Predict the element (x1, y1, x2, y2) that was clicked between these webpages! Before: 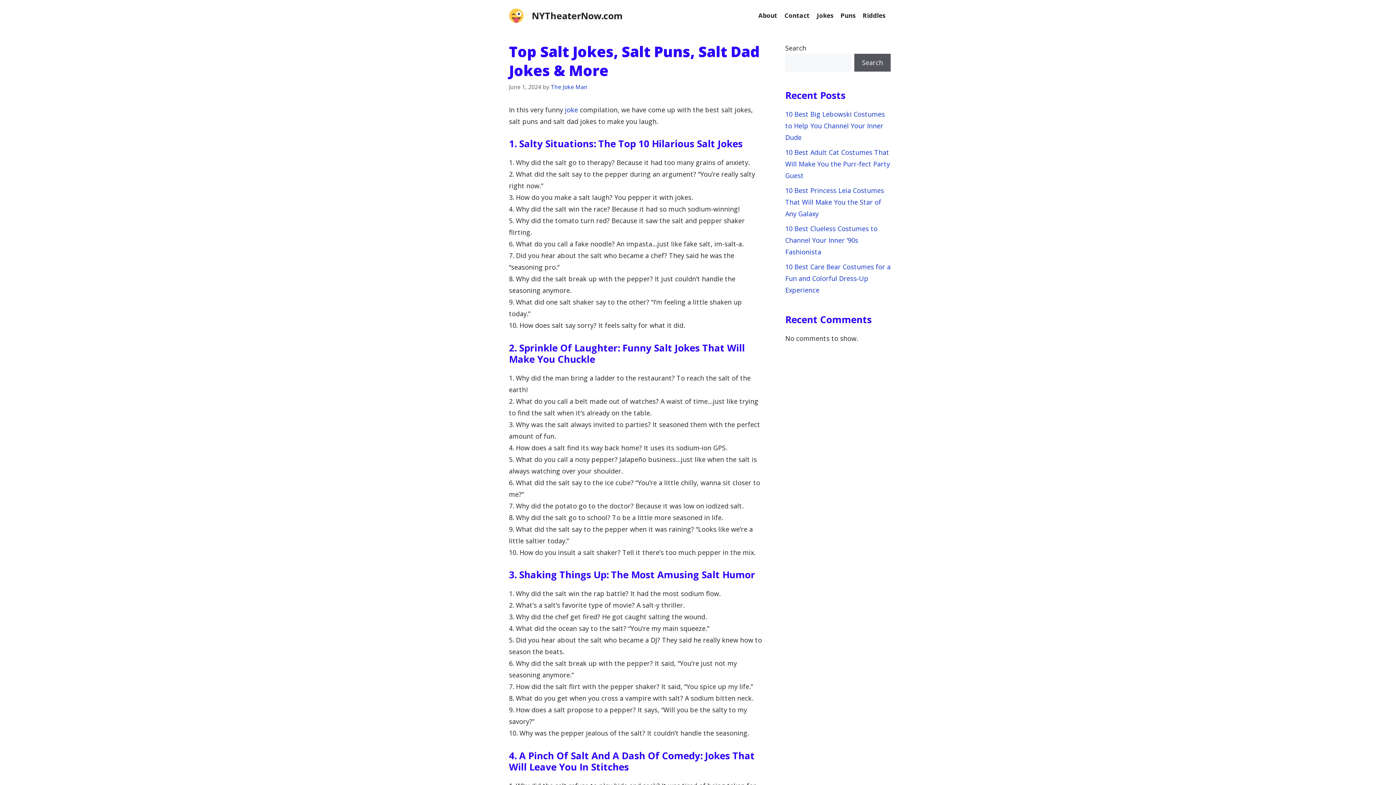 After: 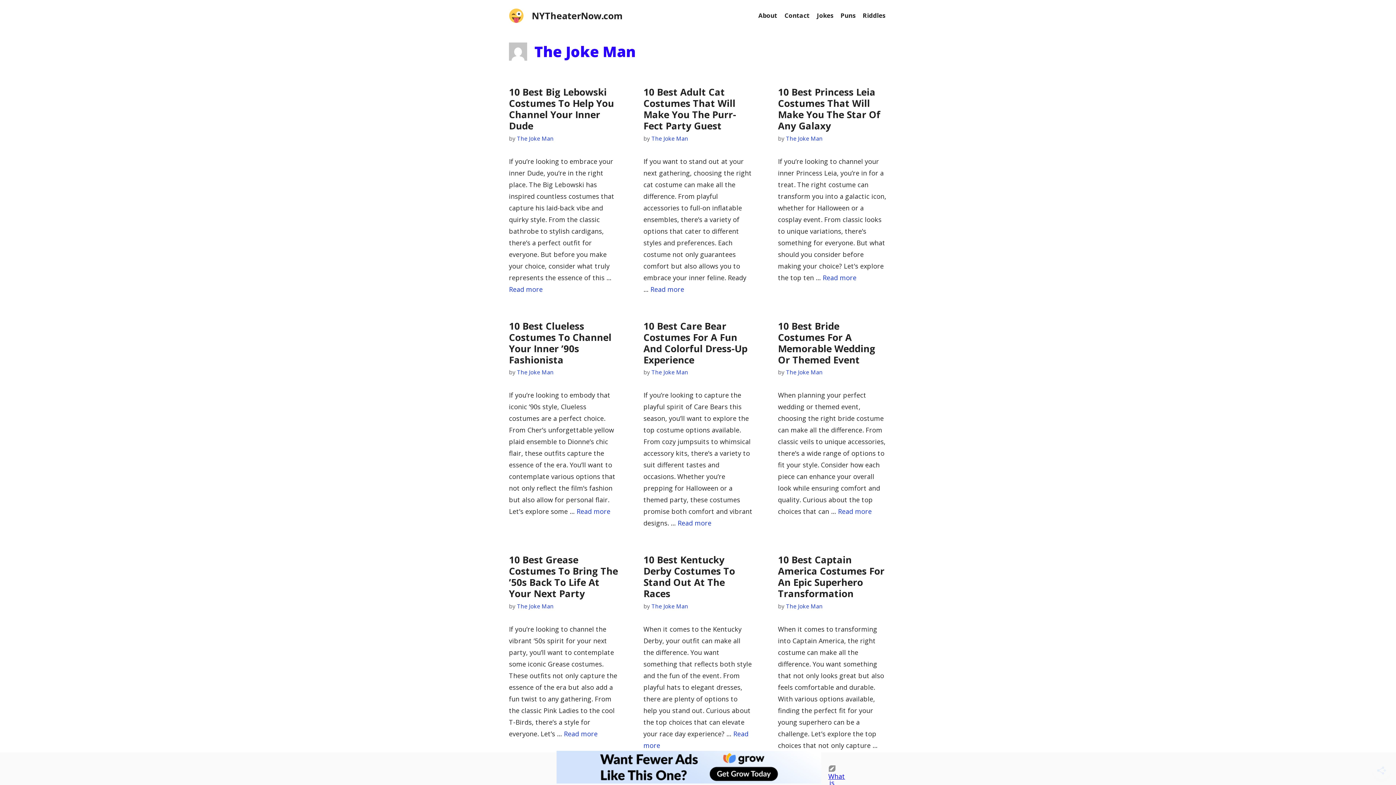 Action: bbox: (550, 83, 587, 90) label: The Joke Man